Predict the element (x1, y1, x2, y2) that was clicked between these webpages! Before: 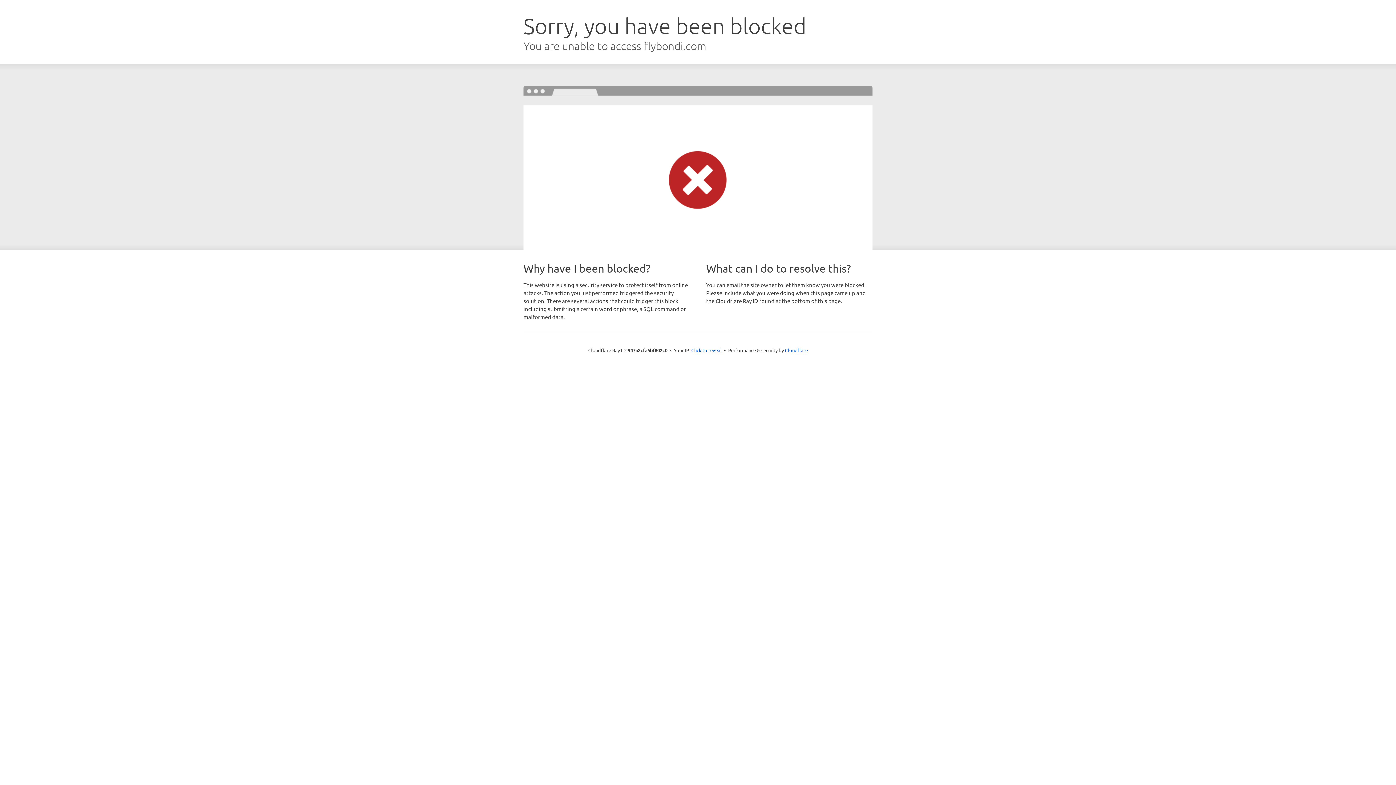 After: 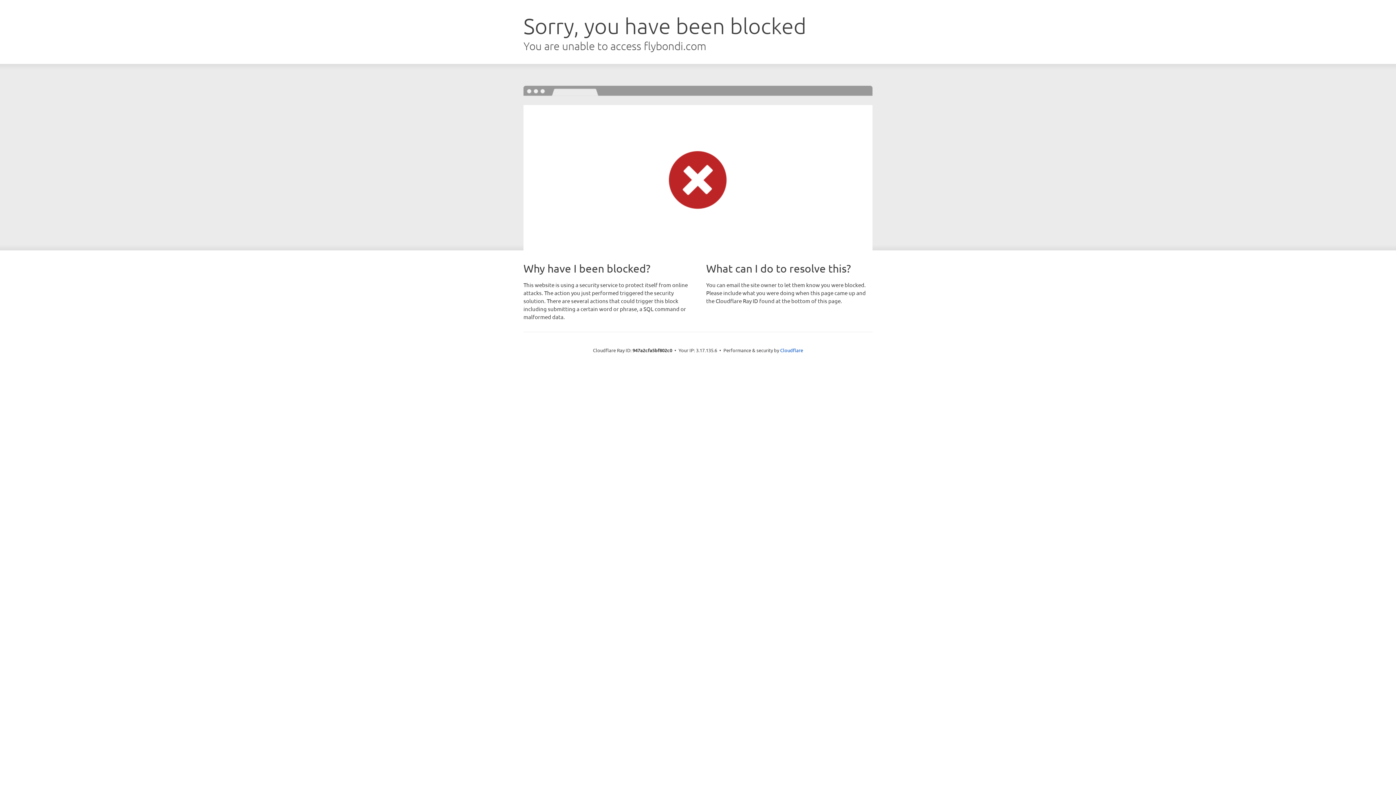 Action: label: Click to reveal bbox: (691, 346, 722, 353)